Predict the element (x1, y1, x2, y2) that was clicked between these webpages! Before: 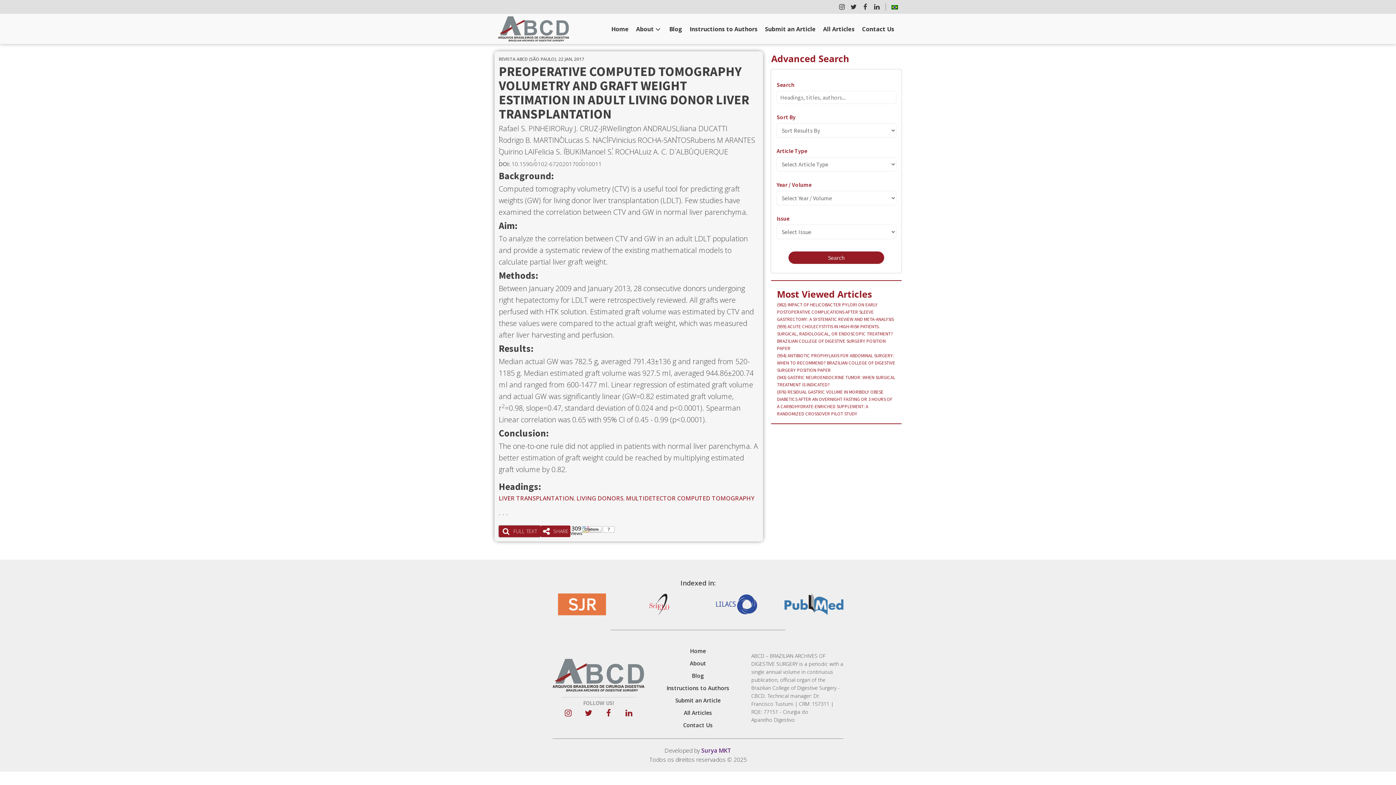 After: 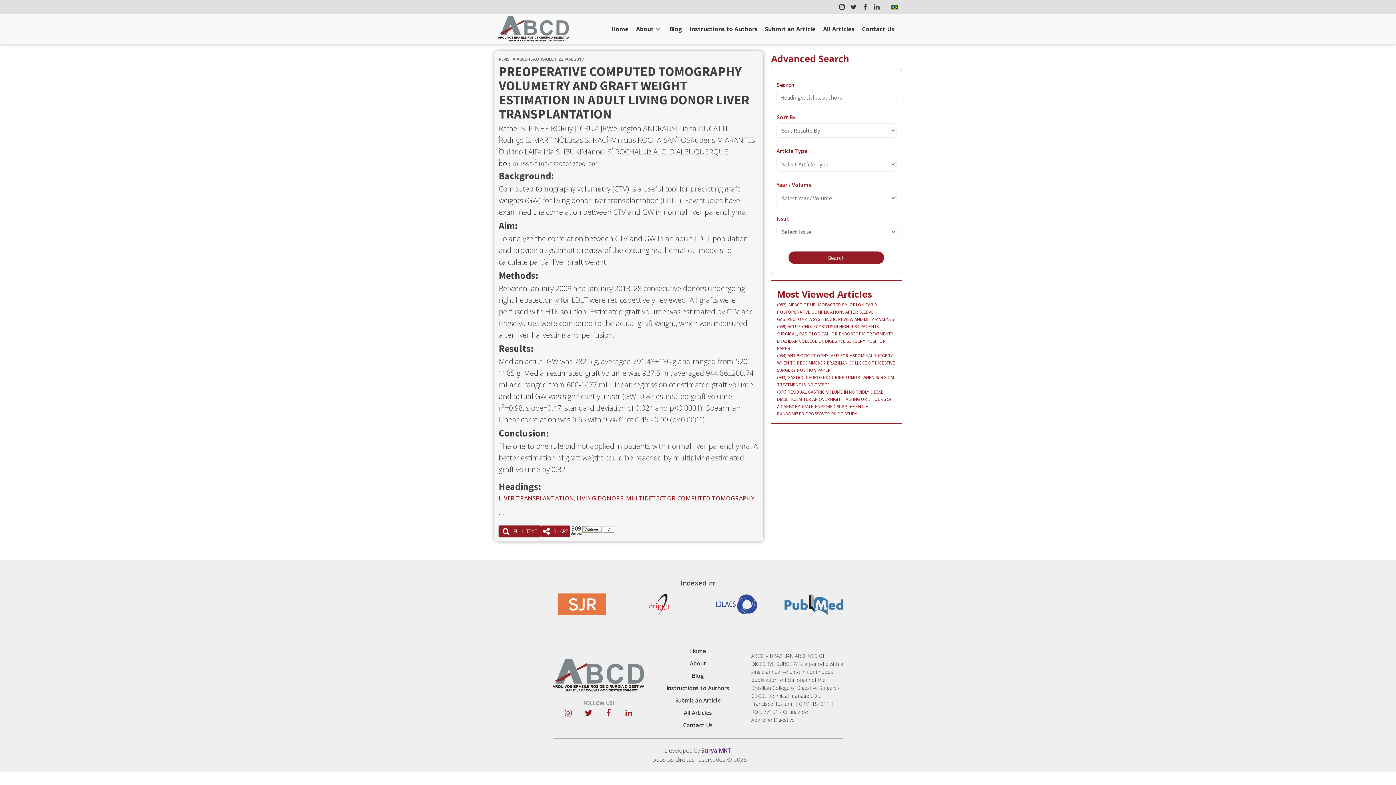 Action: bbox: (552, 593, 611, 615)